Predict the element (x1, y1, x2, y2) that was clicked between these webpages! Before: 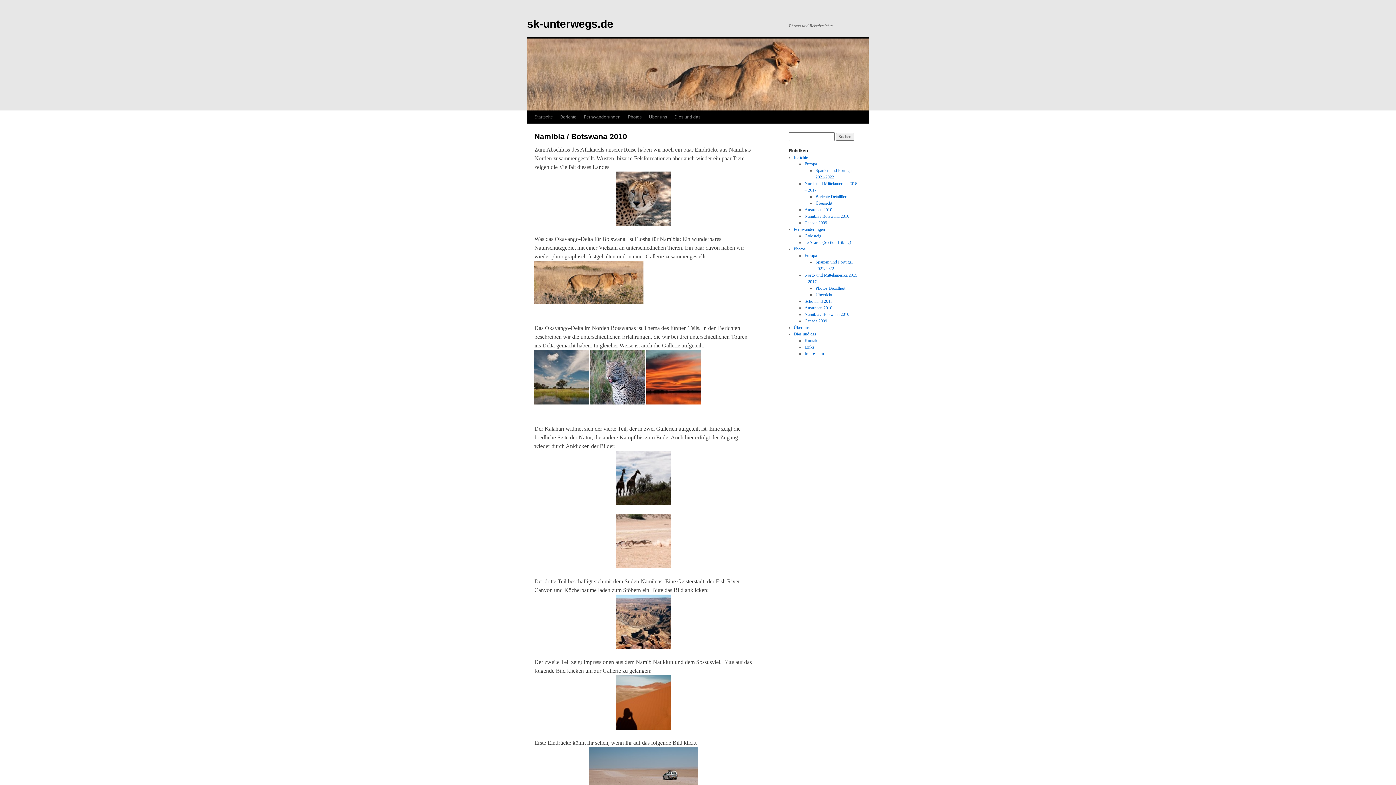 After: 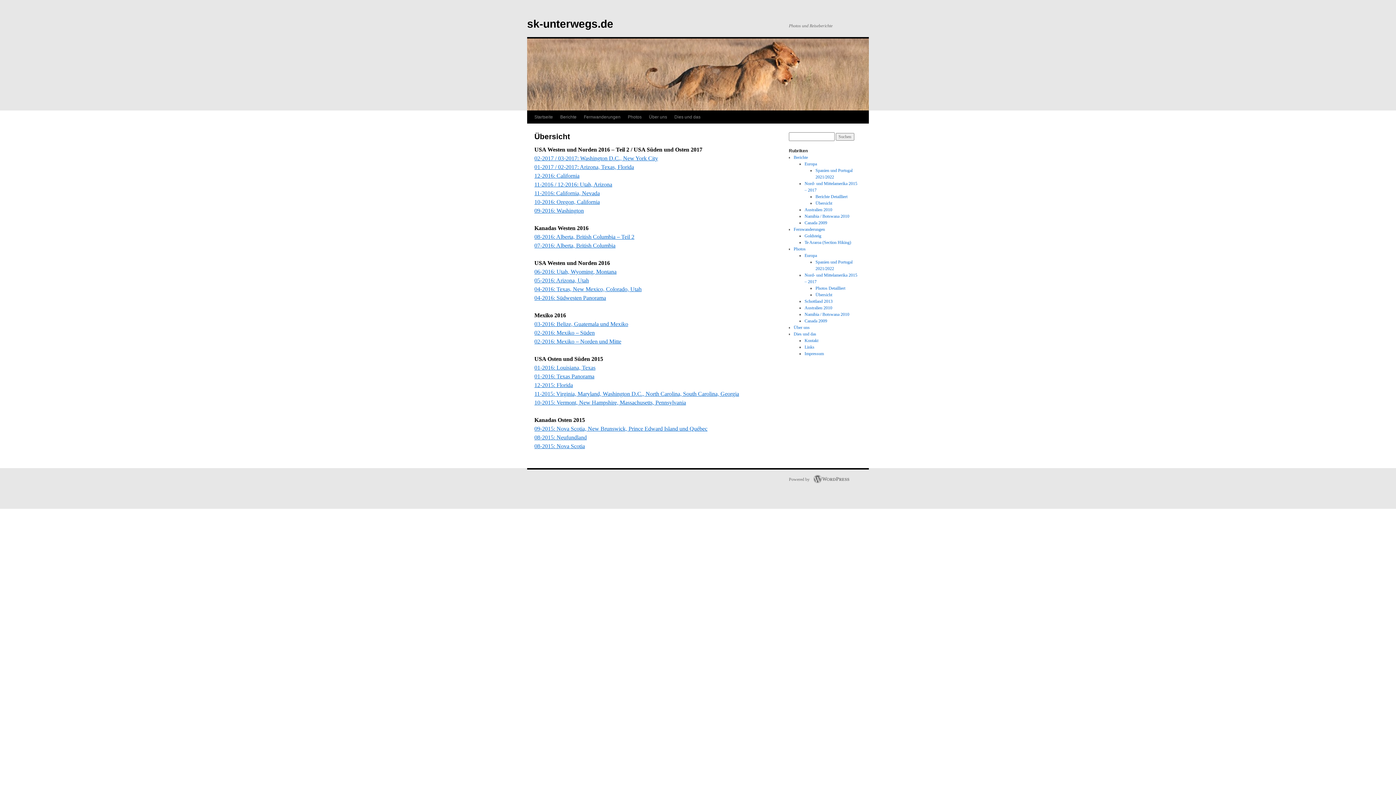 Action: bbox: (815, 292, 832, 297) label: Übersicht